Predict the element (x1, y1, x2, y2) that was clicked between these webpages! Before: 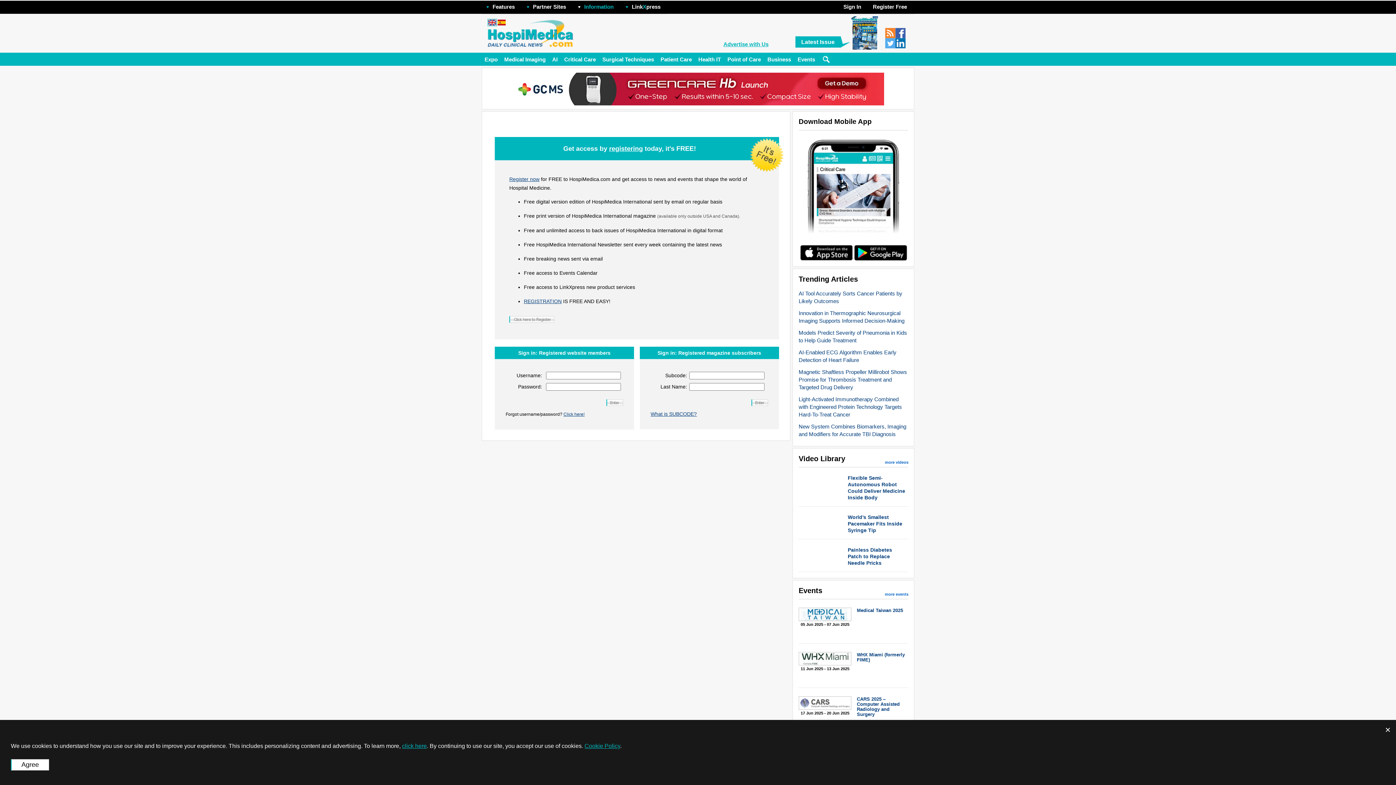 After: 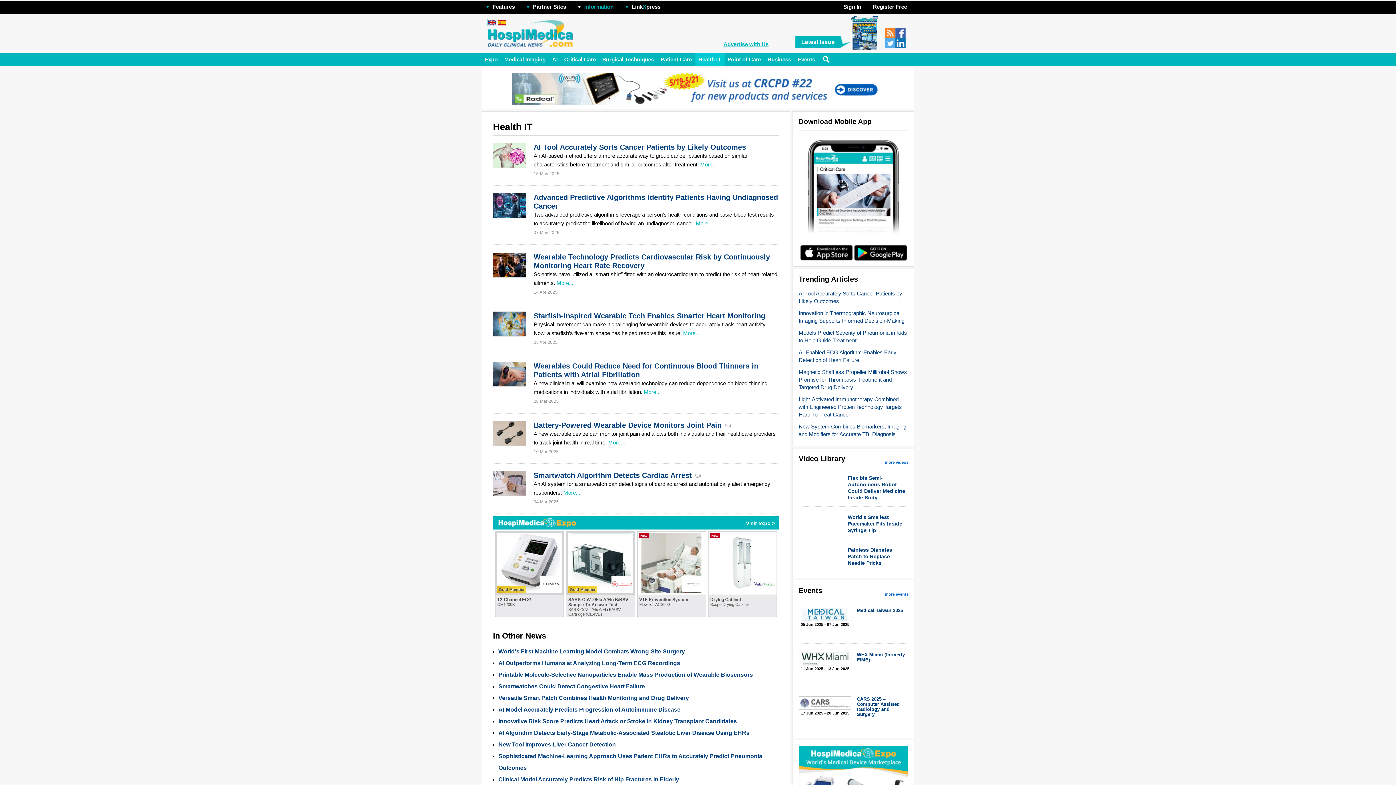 Action: bbox: (695, 52, 724, 65) label: Health IT